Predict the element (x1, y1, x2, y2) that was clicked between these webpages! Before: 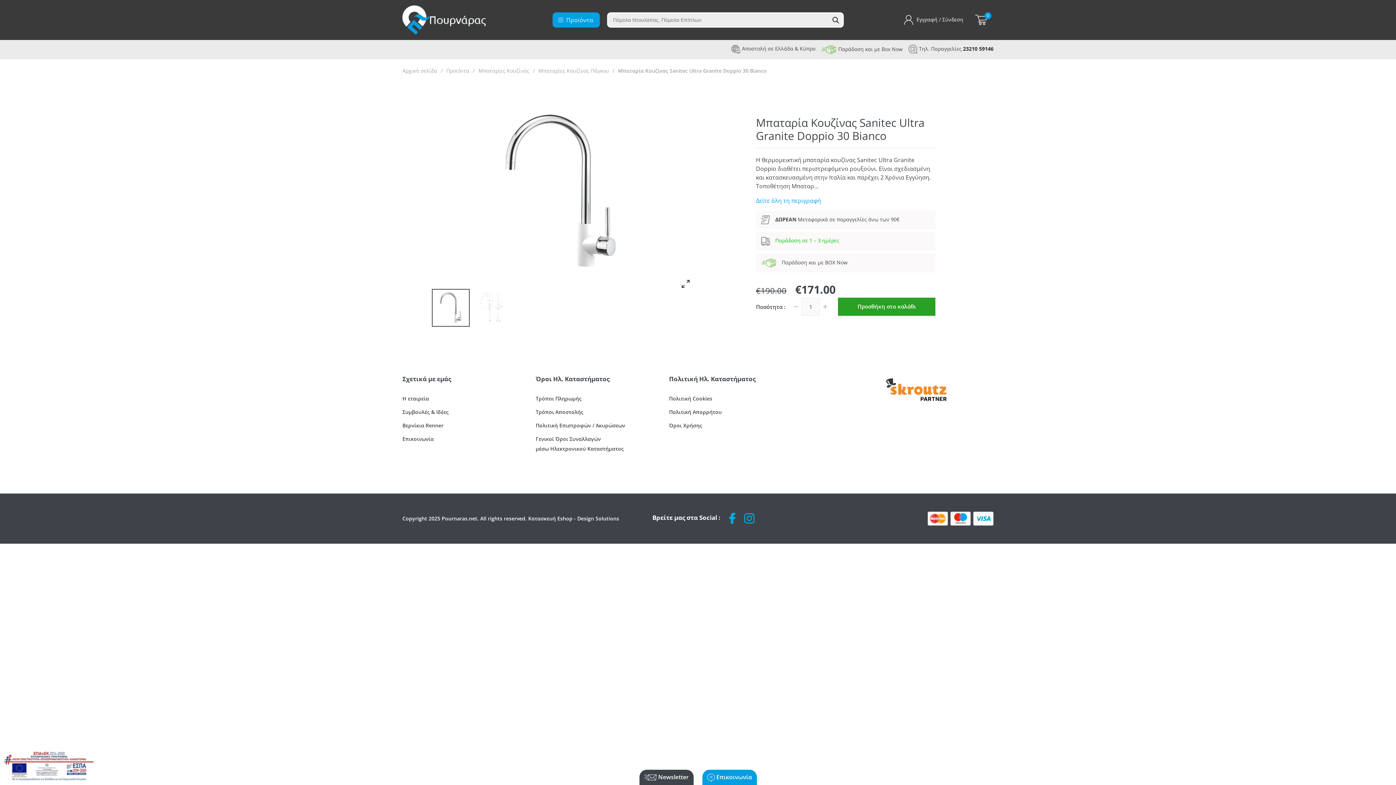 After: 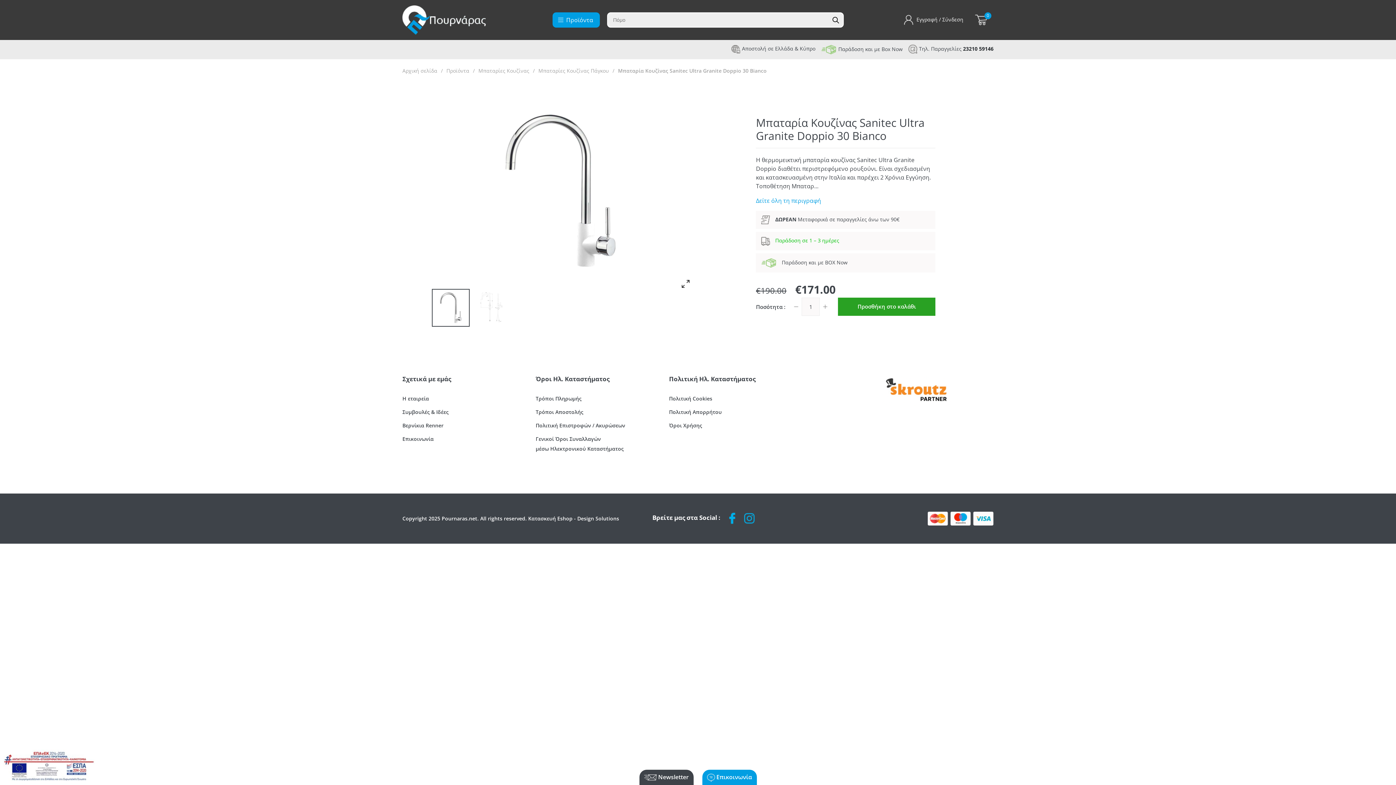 Action: bbox: (744, 513, 754, 524)